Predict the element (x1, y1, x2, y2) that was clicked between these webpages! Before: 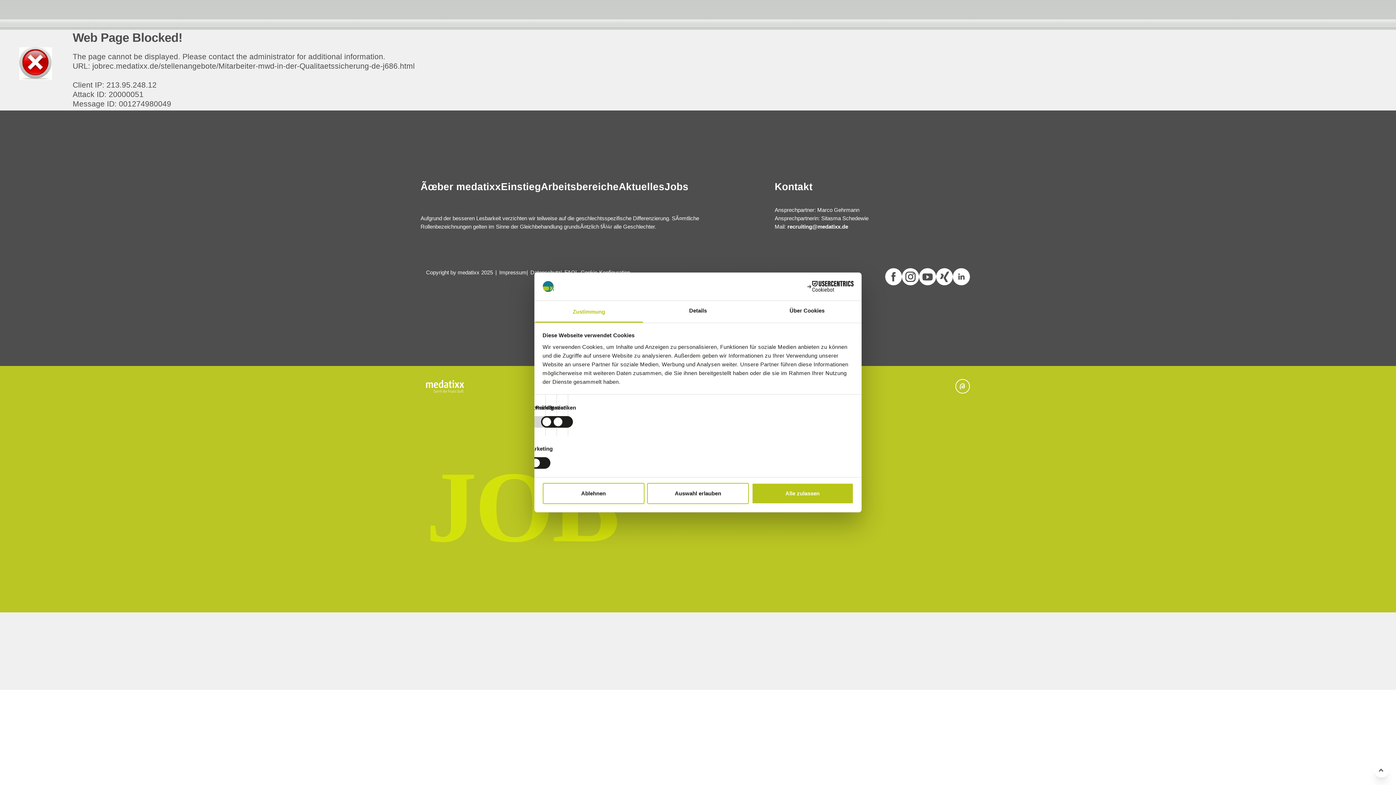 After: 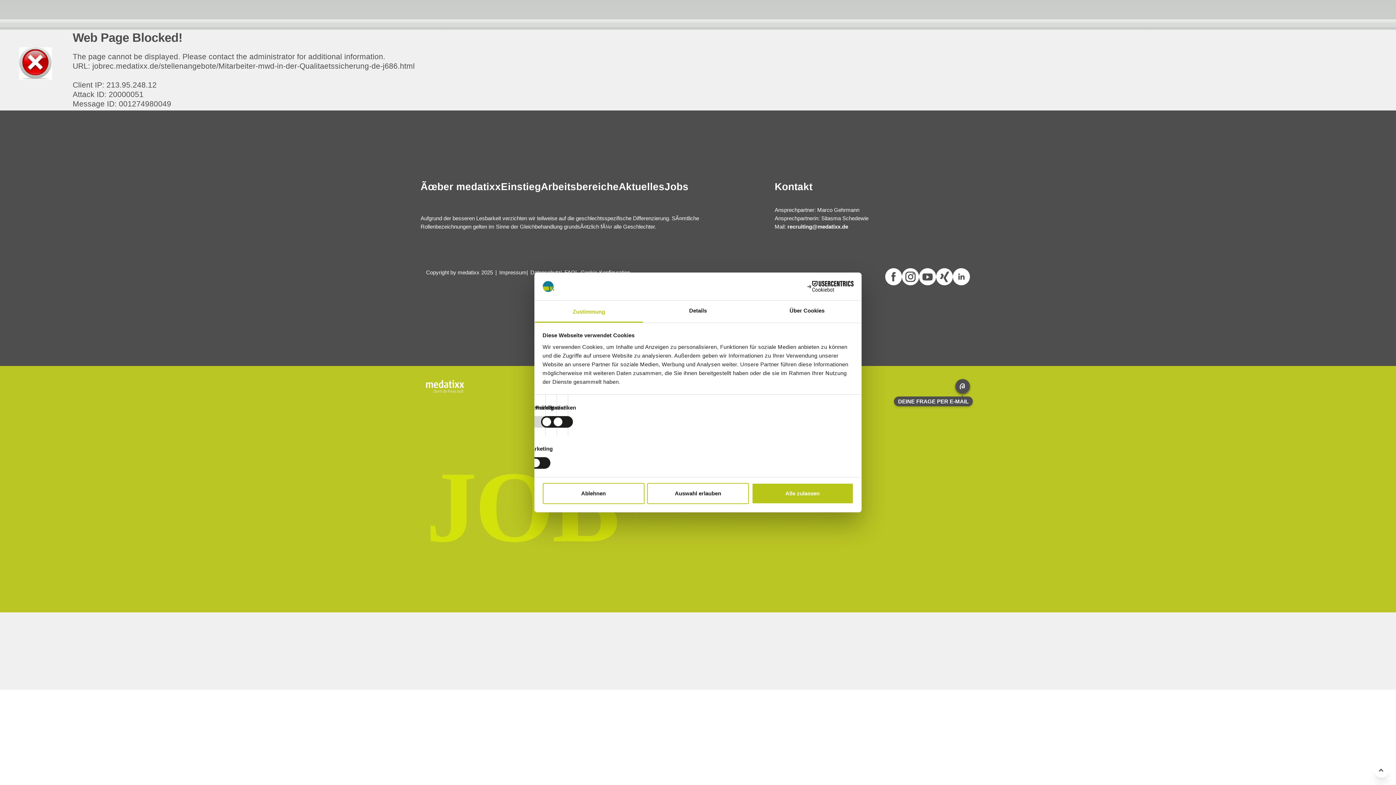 Action: label: mail an mailto:recruiting@medatixx.de bbox: (955, 379, 970, 393)